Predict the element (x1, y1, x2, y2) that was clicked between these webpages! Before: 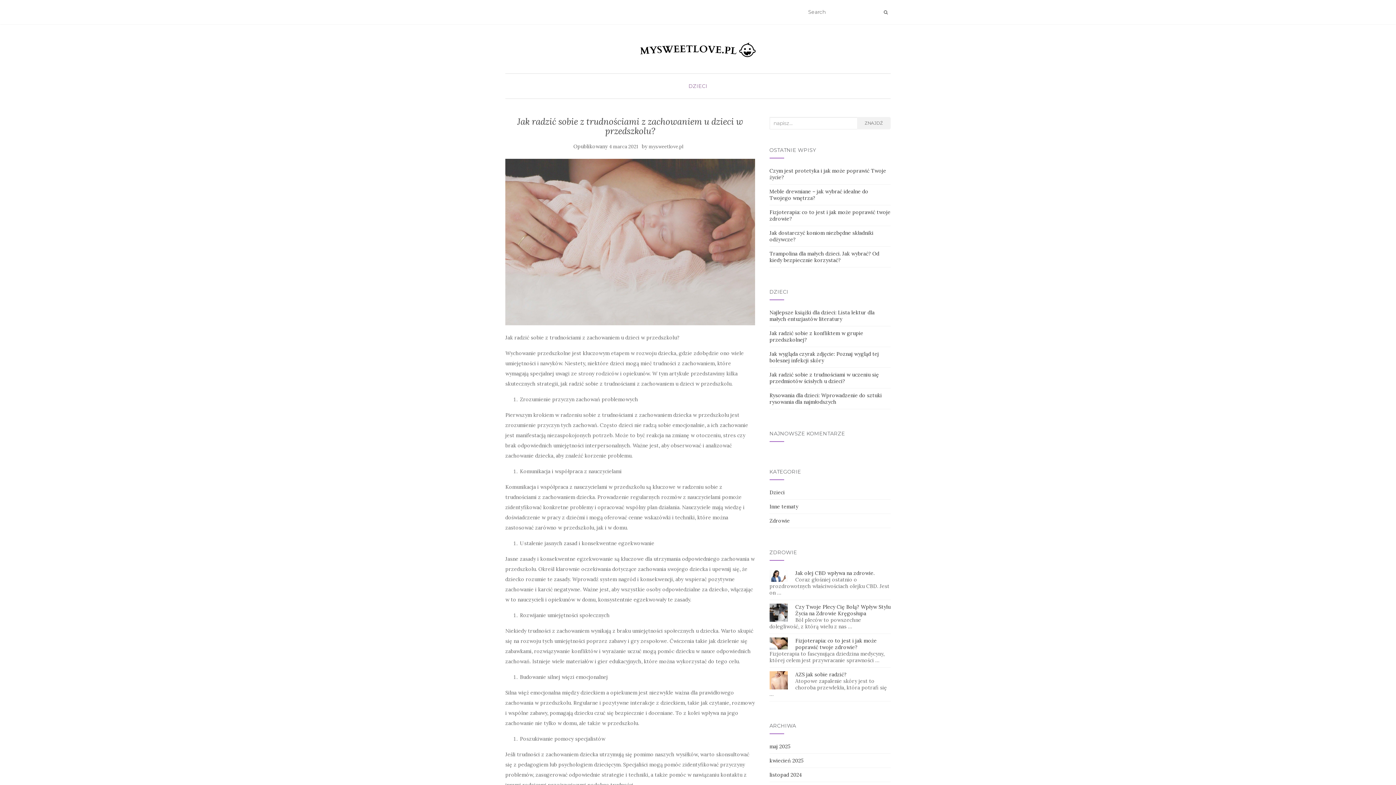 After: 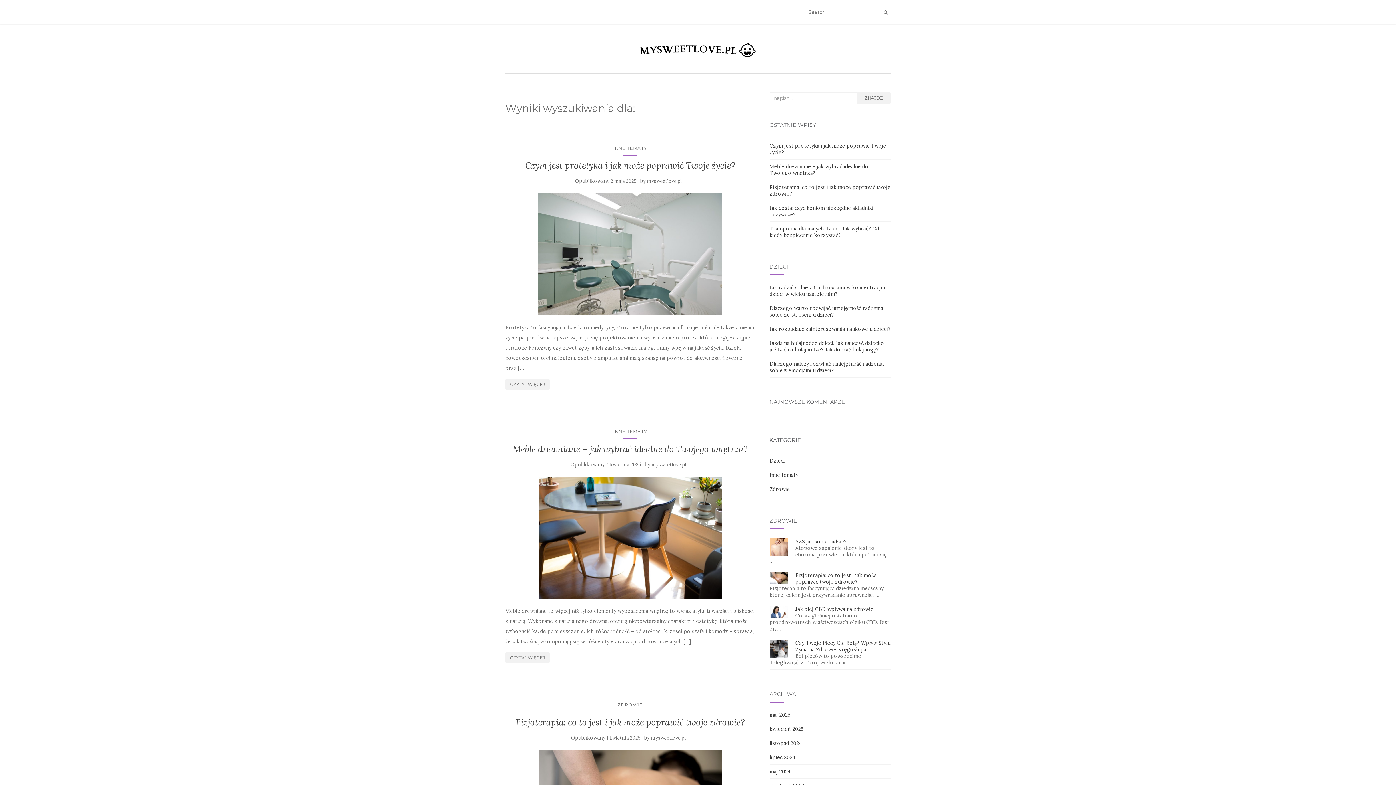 Action: bbox: (857, 117, 890, 129) label: ZNAJDŹ